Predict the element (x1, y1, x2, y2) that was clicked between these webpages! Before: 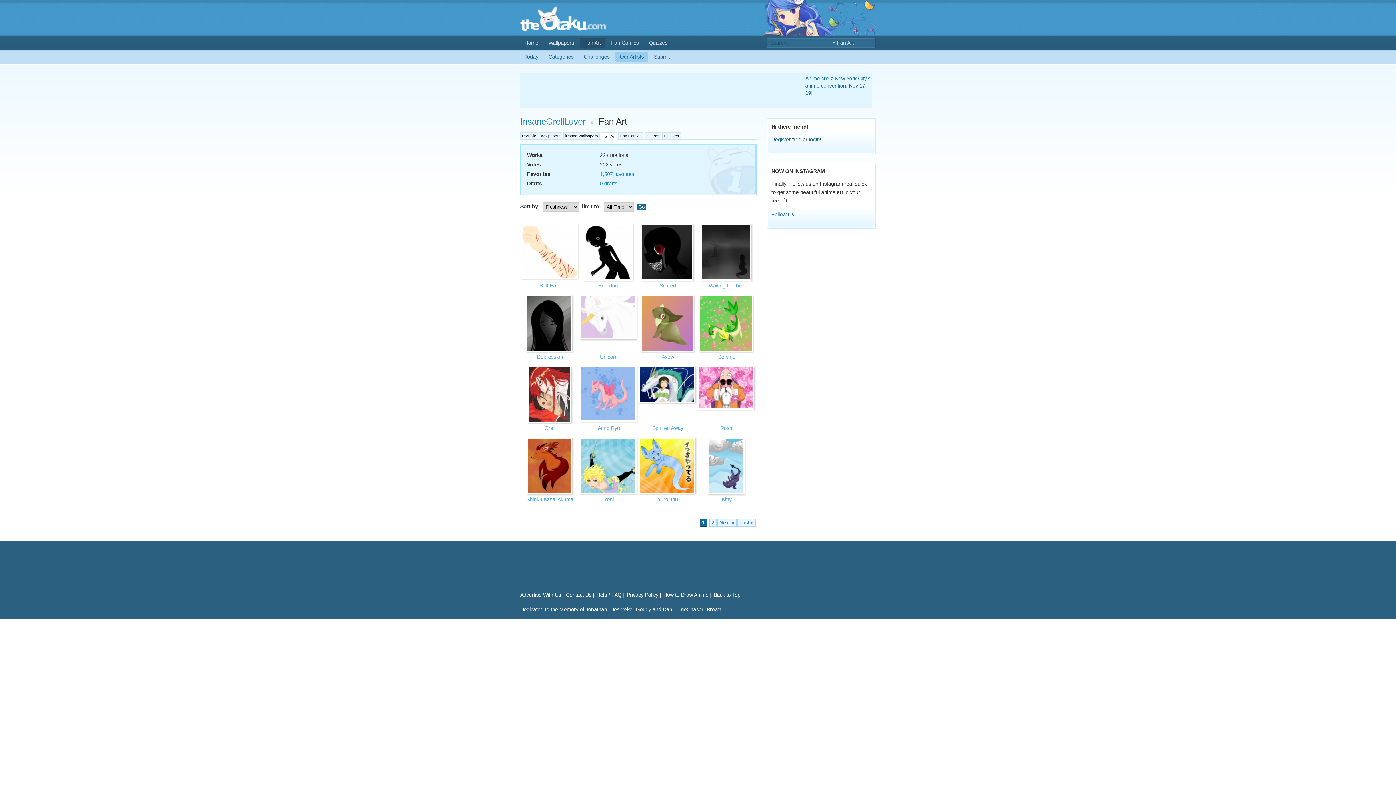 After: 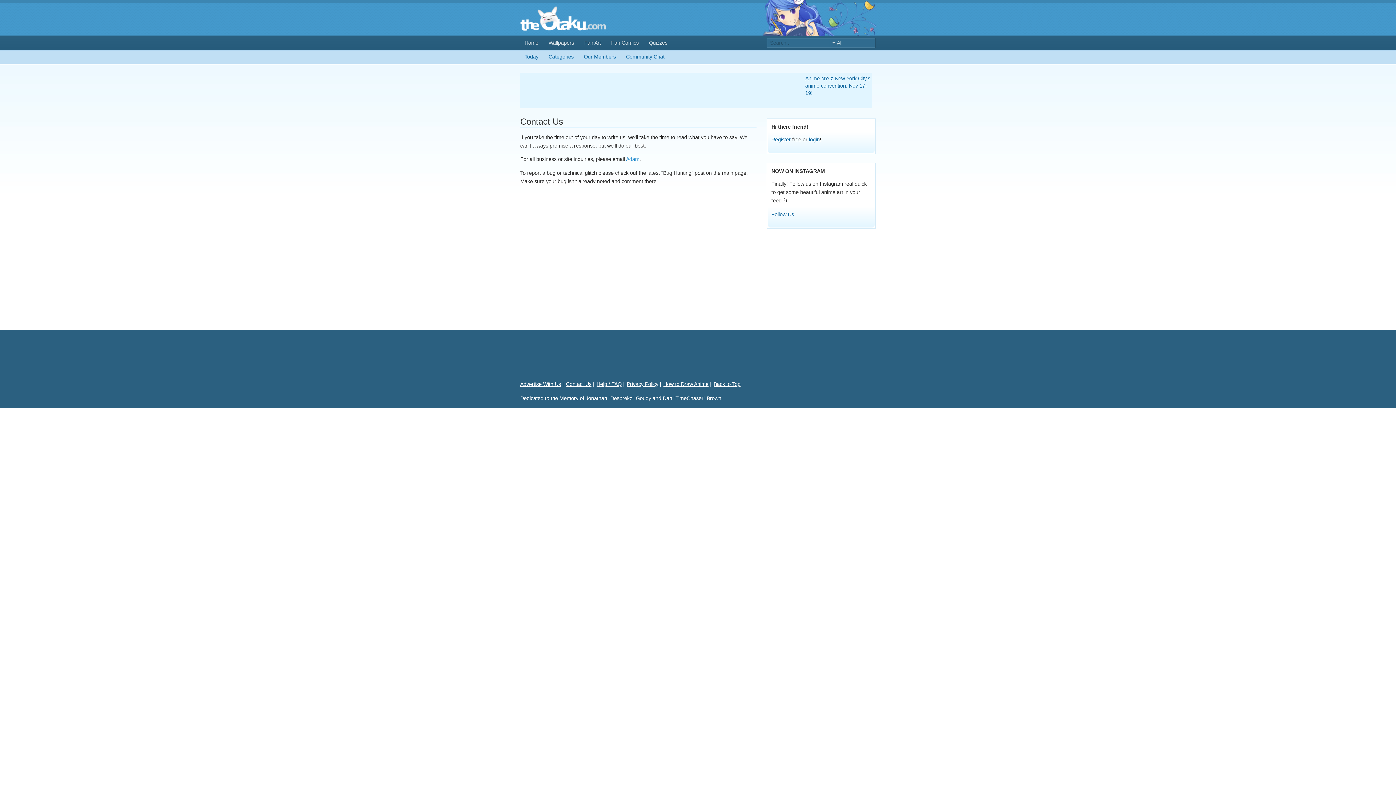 Action: label: Contact Us bbox: (566, 592, 591, 598)